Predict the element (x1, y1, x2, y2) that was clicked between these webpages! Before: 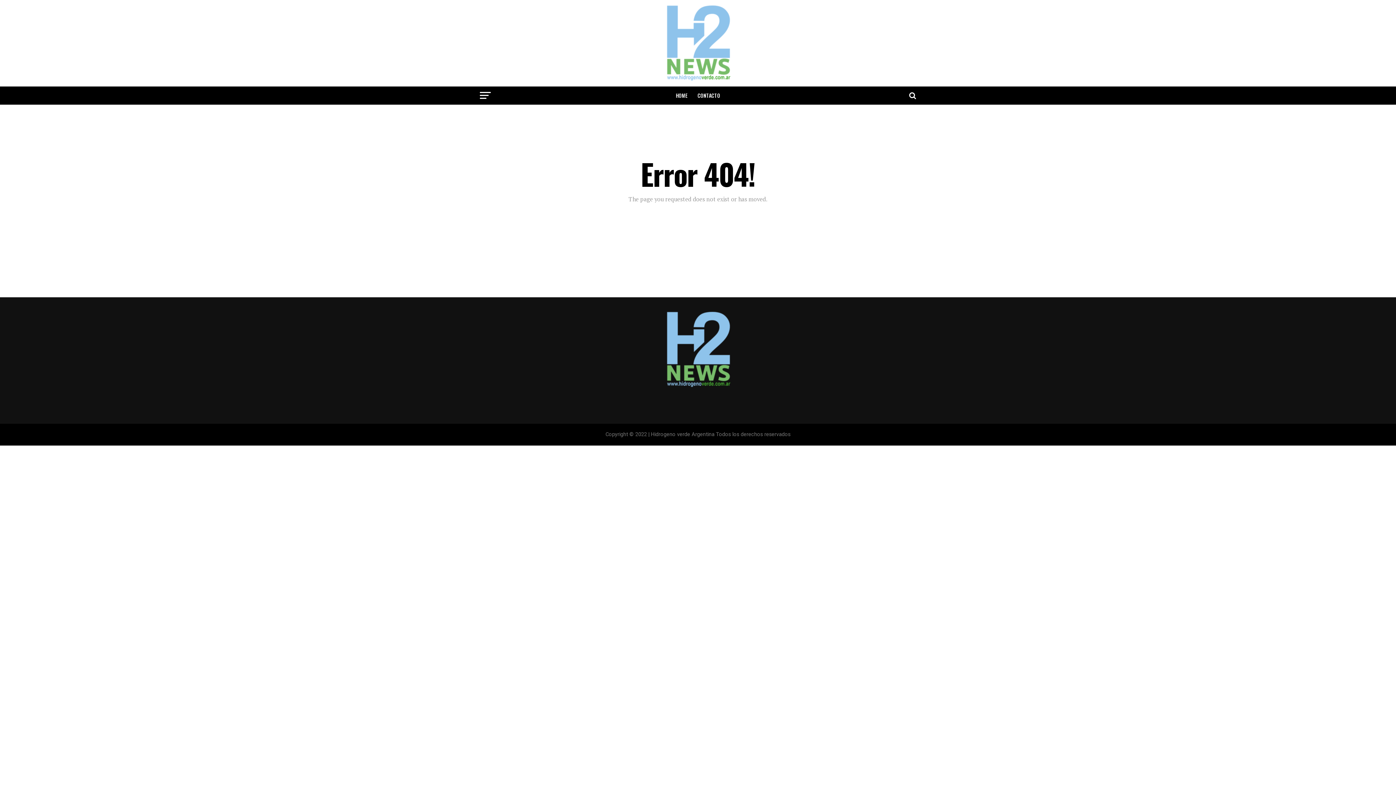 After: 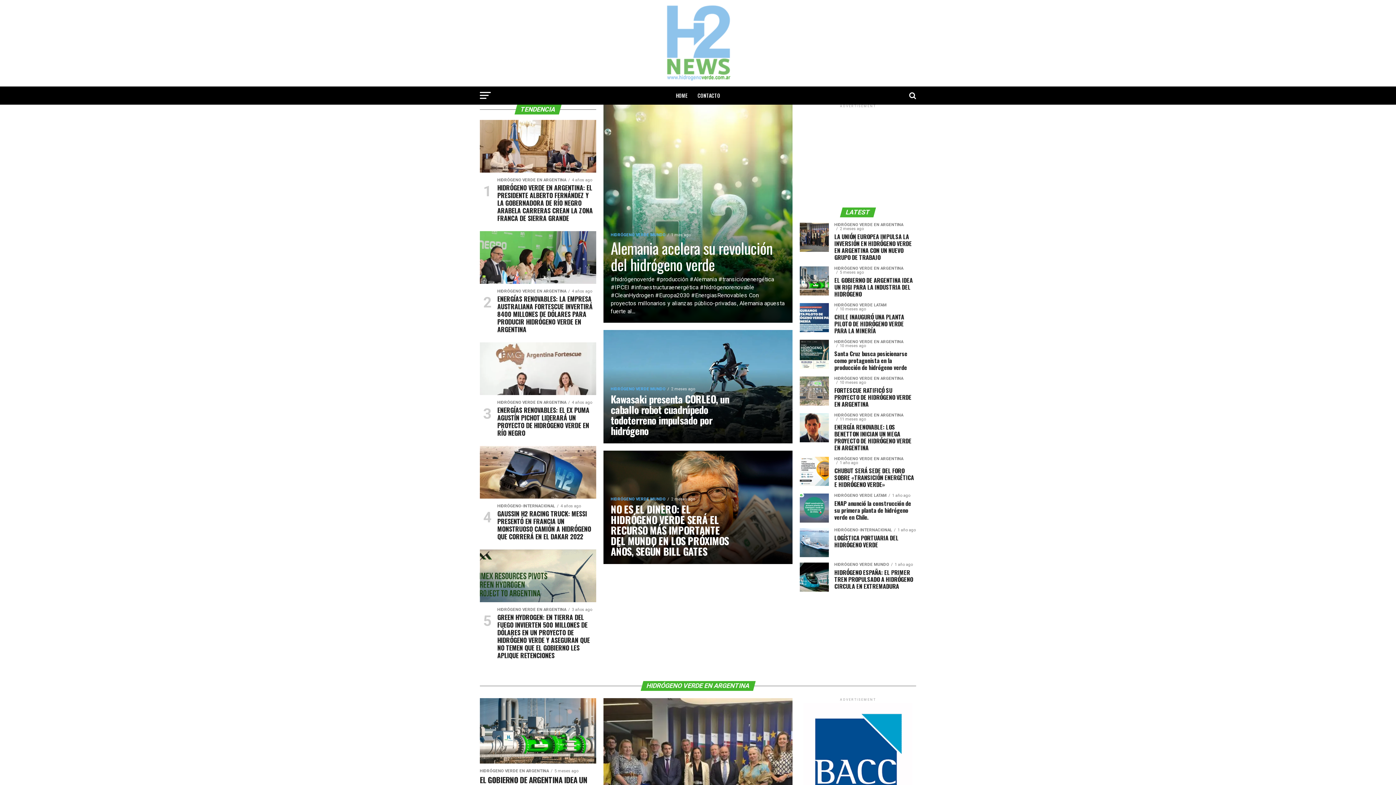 Action: bbox: (665, 75, 730, 82)